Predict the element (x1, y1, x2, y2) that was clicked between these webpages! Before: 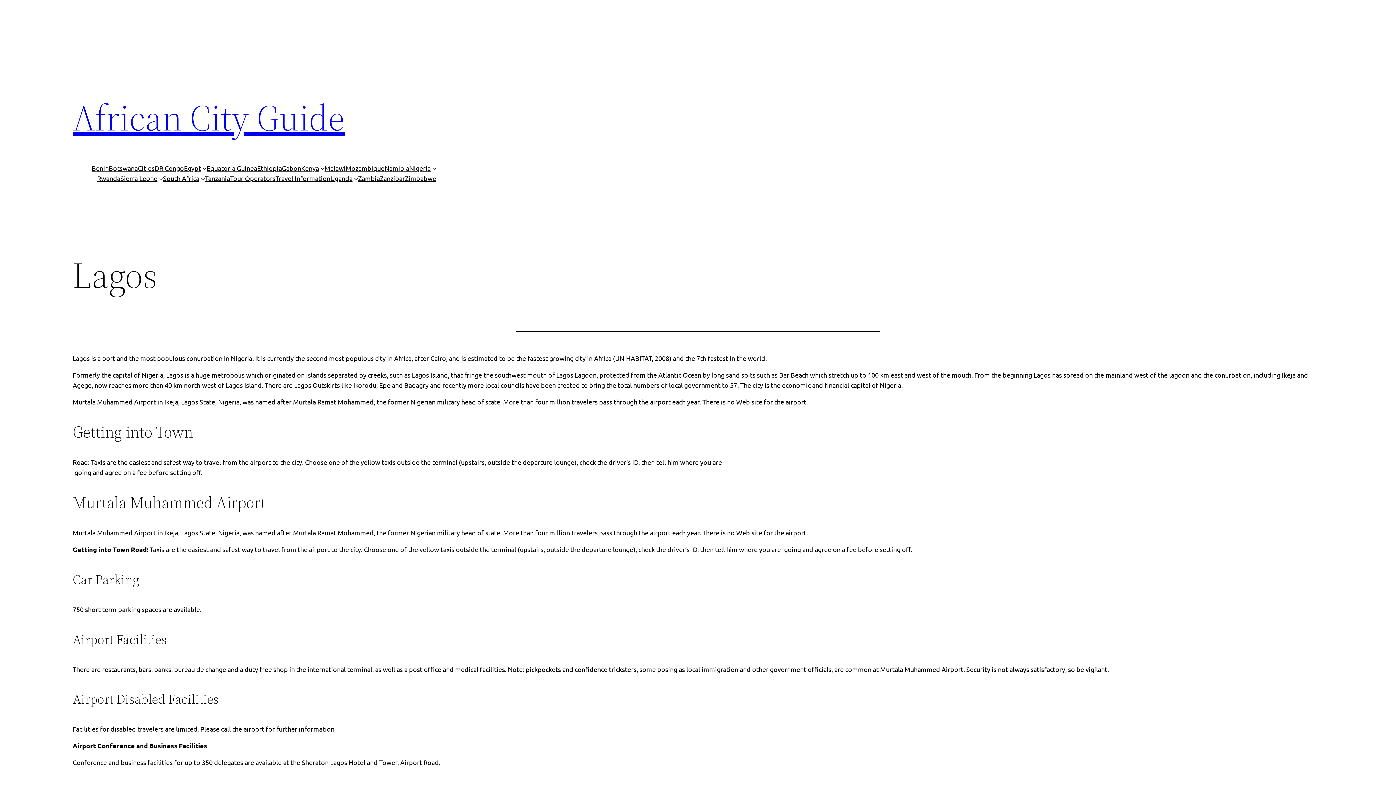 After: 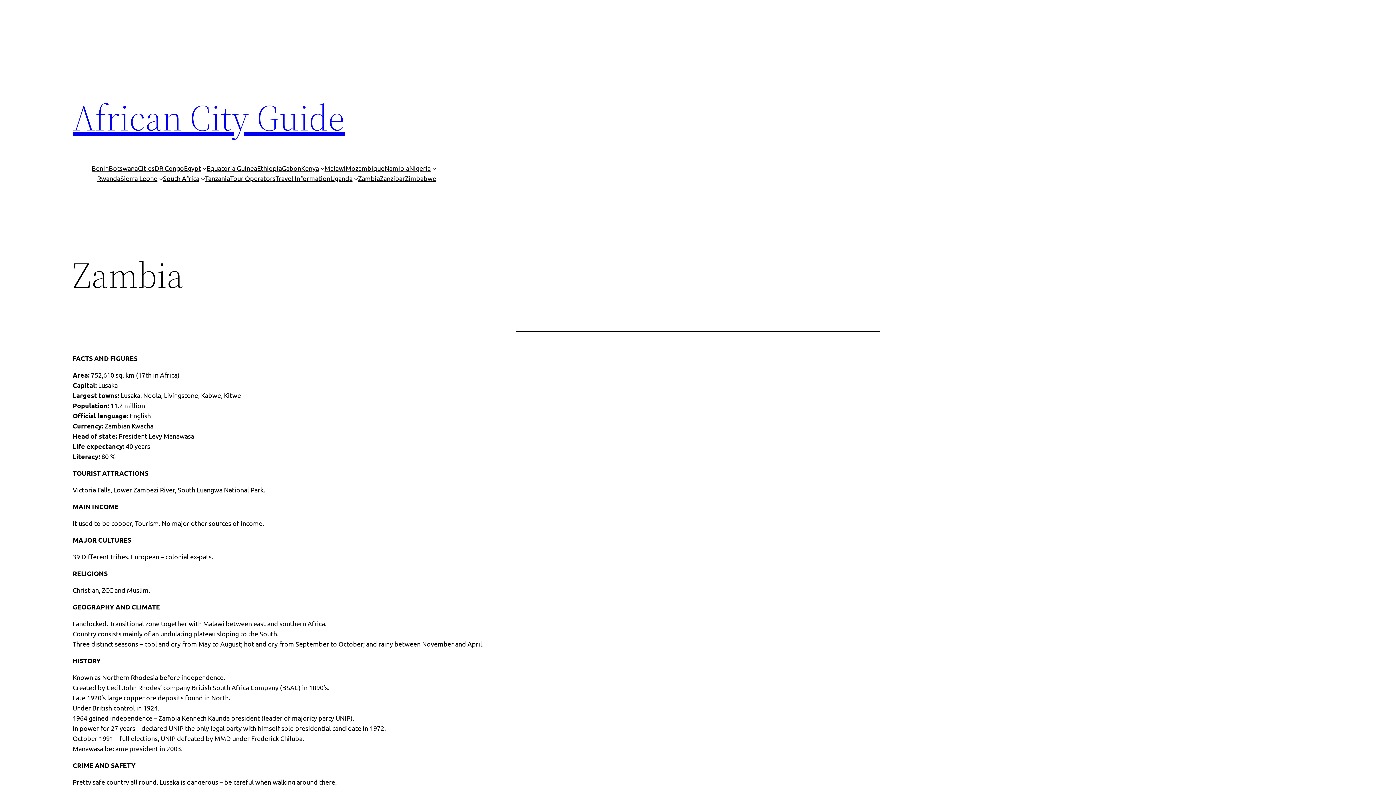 Action: bbox: (358, 173, 380, 183) label: Zambia